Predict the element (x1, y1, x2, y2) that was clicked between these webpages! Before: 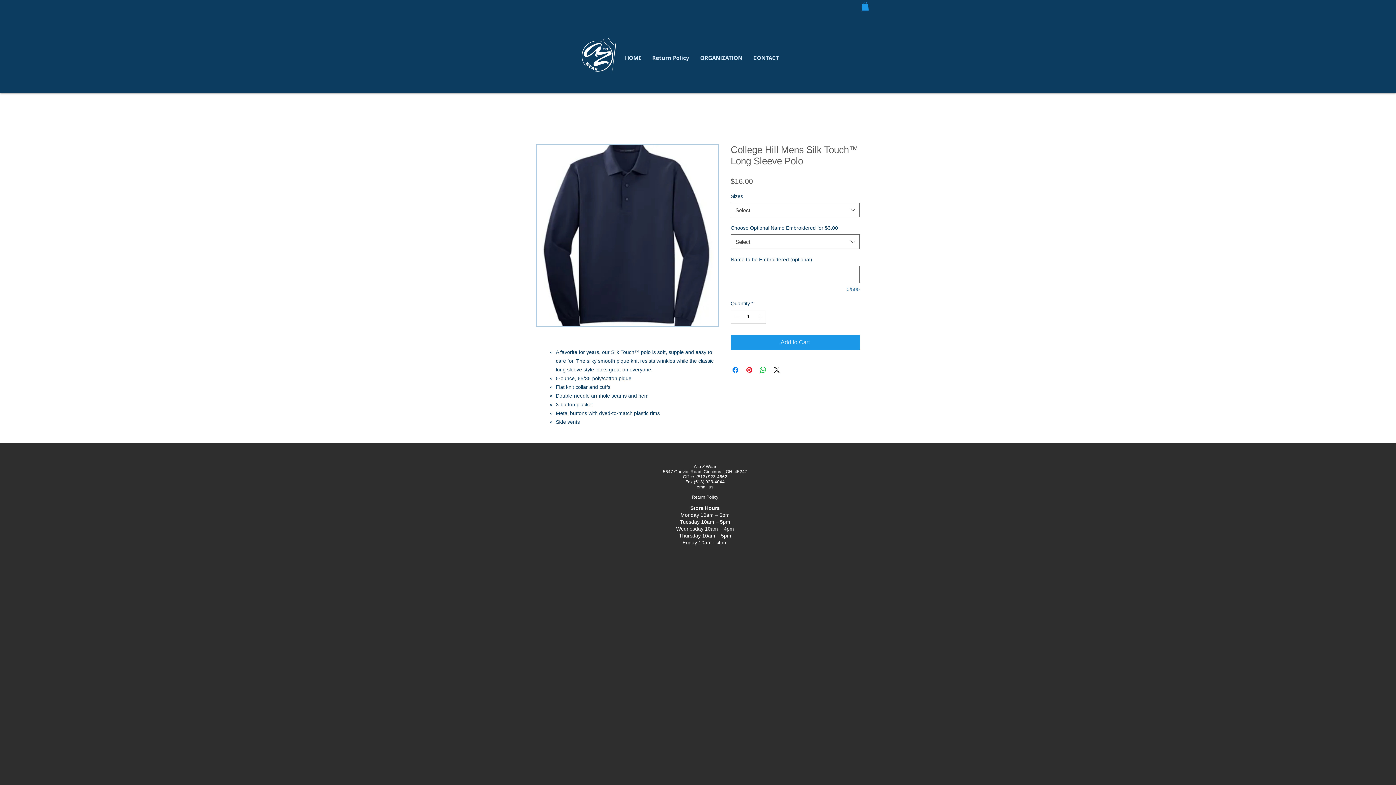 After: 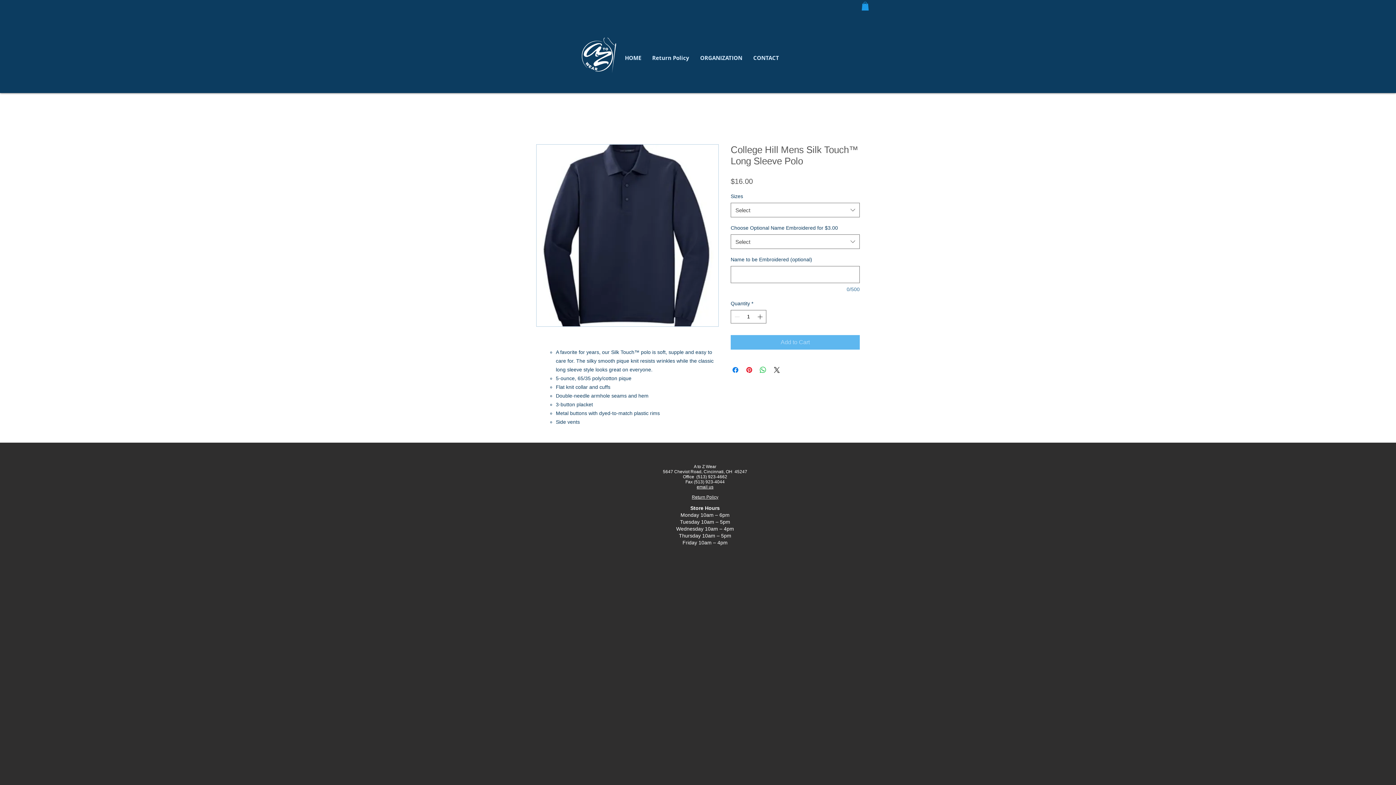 Action: bbox: (730, 335, 860, 349) label: Add to Cart